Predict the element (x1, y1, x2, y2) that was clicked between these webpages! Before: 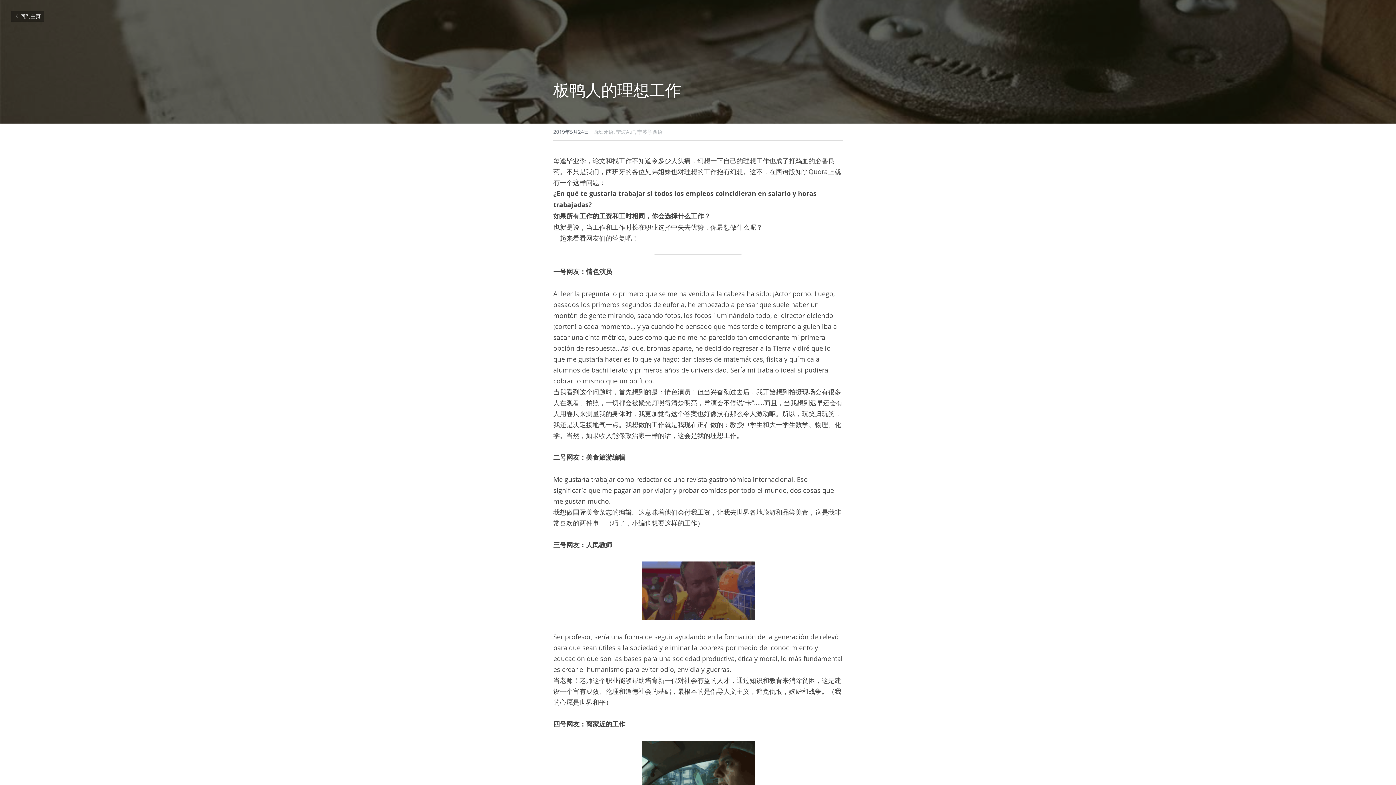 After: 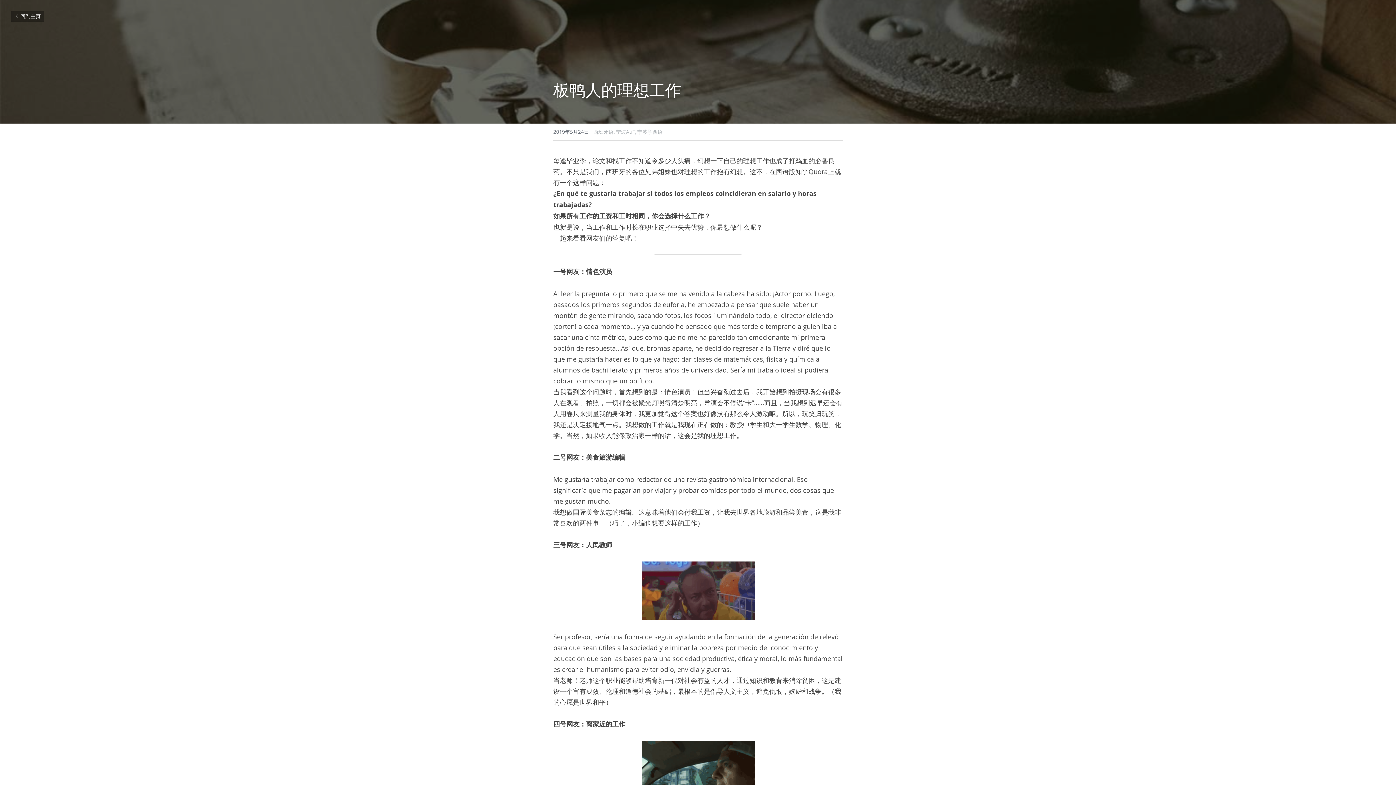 Action: bbox: (553, 561, 842, 620) label: image link